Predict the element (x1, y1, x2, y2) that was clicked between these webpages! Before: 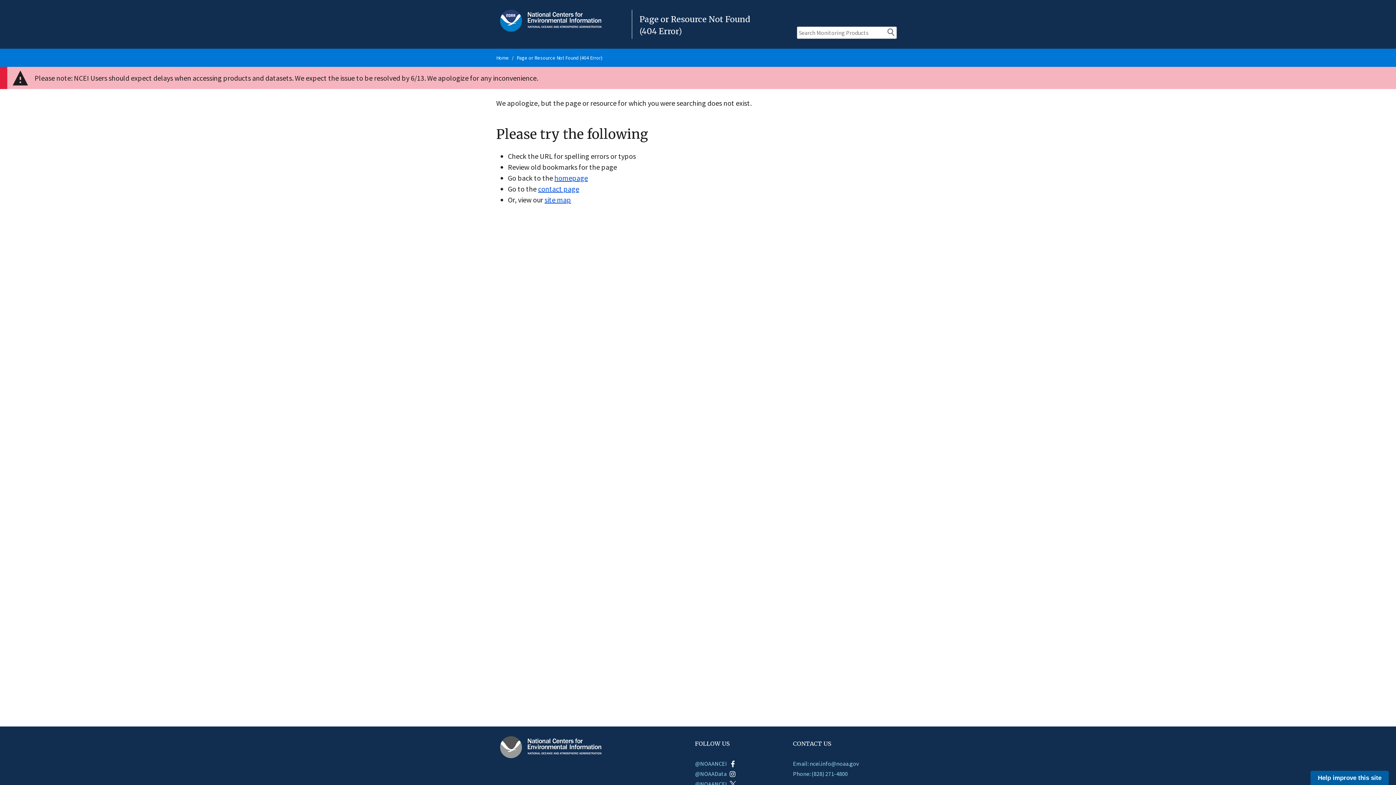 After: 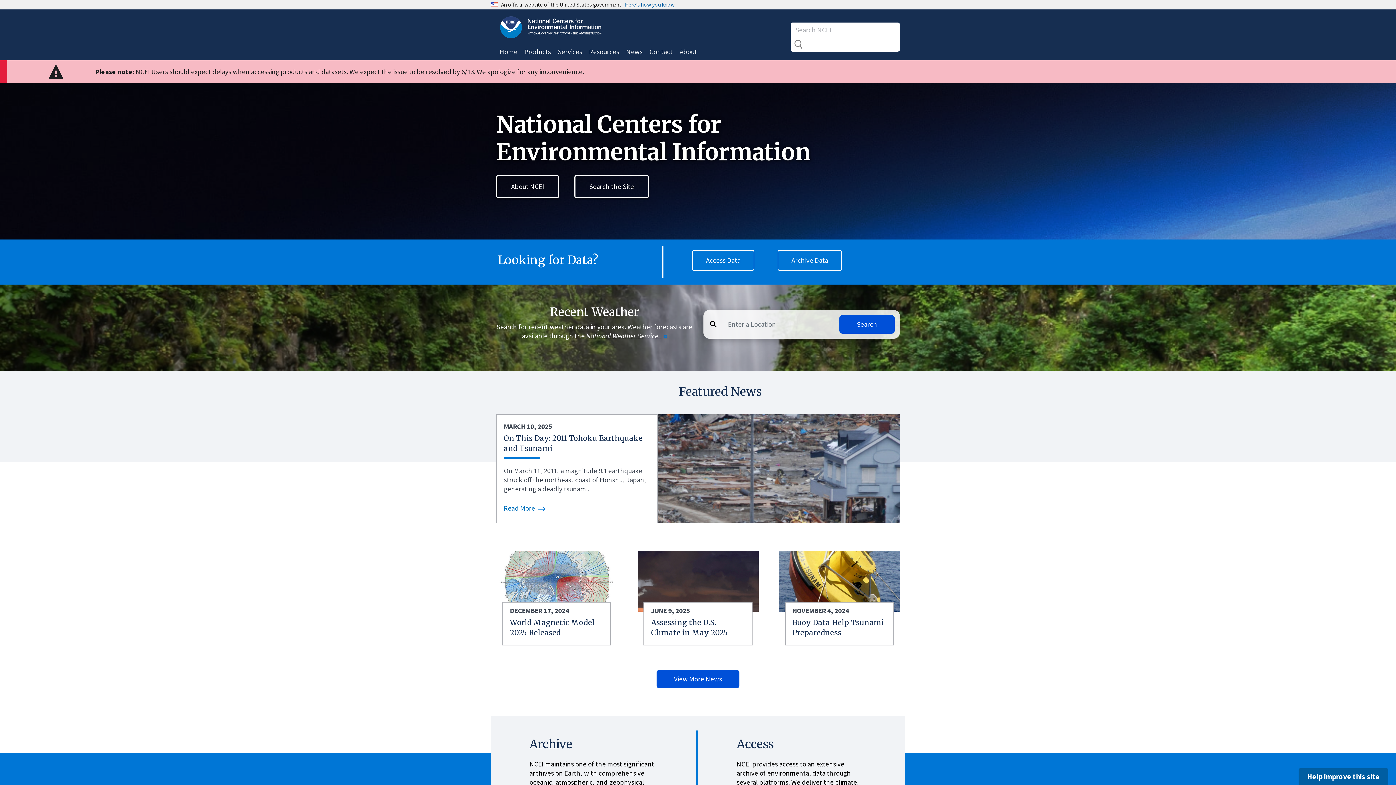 Action: label: Home bbox: (496, 54, 509, 61)